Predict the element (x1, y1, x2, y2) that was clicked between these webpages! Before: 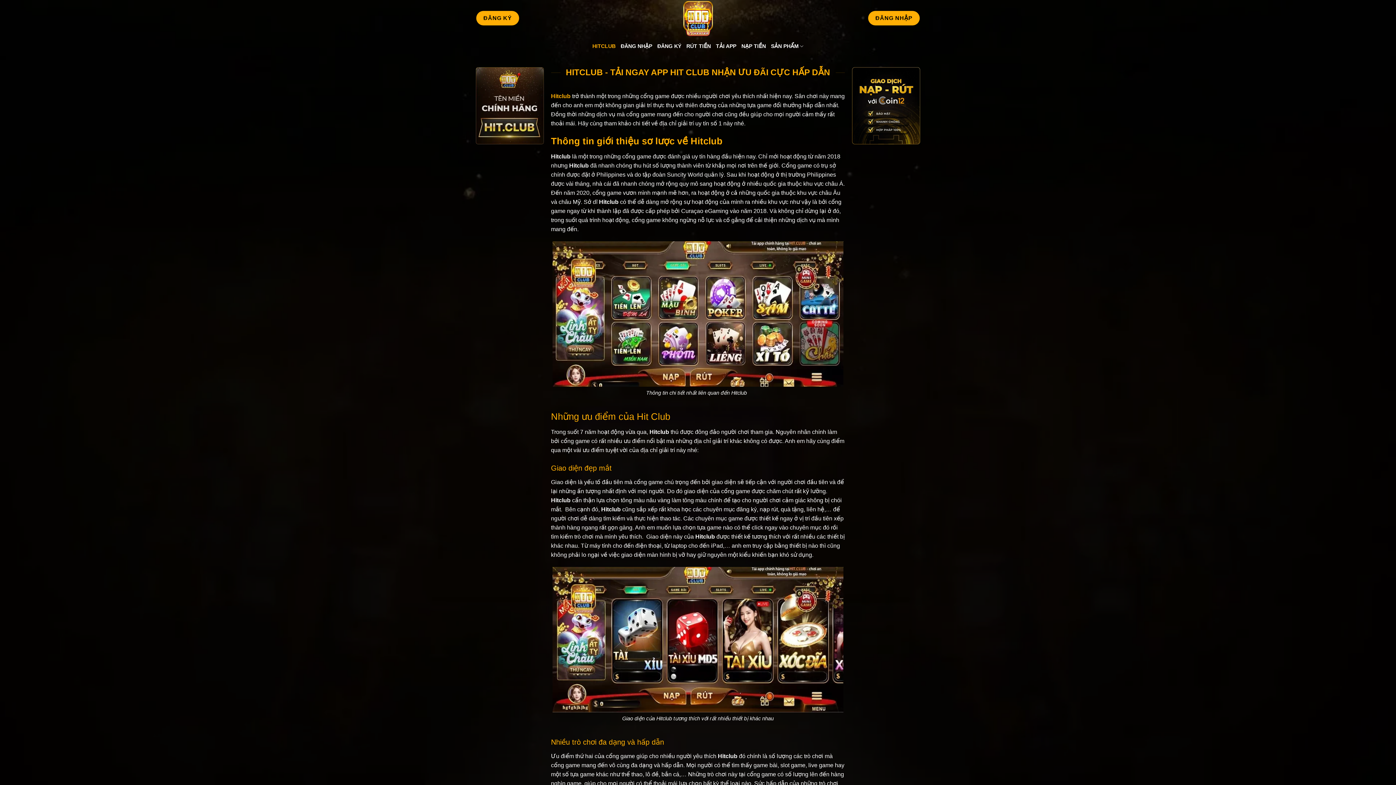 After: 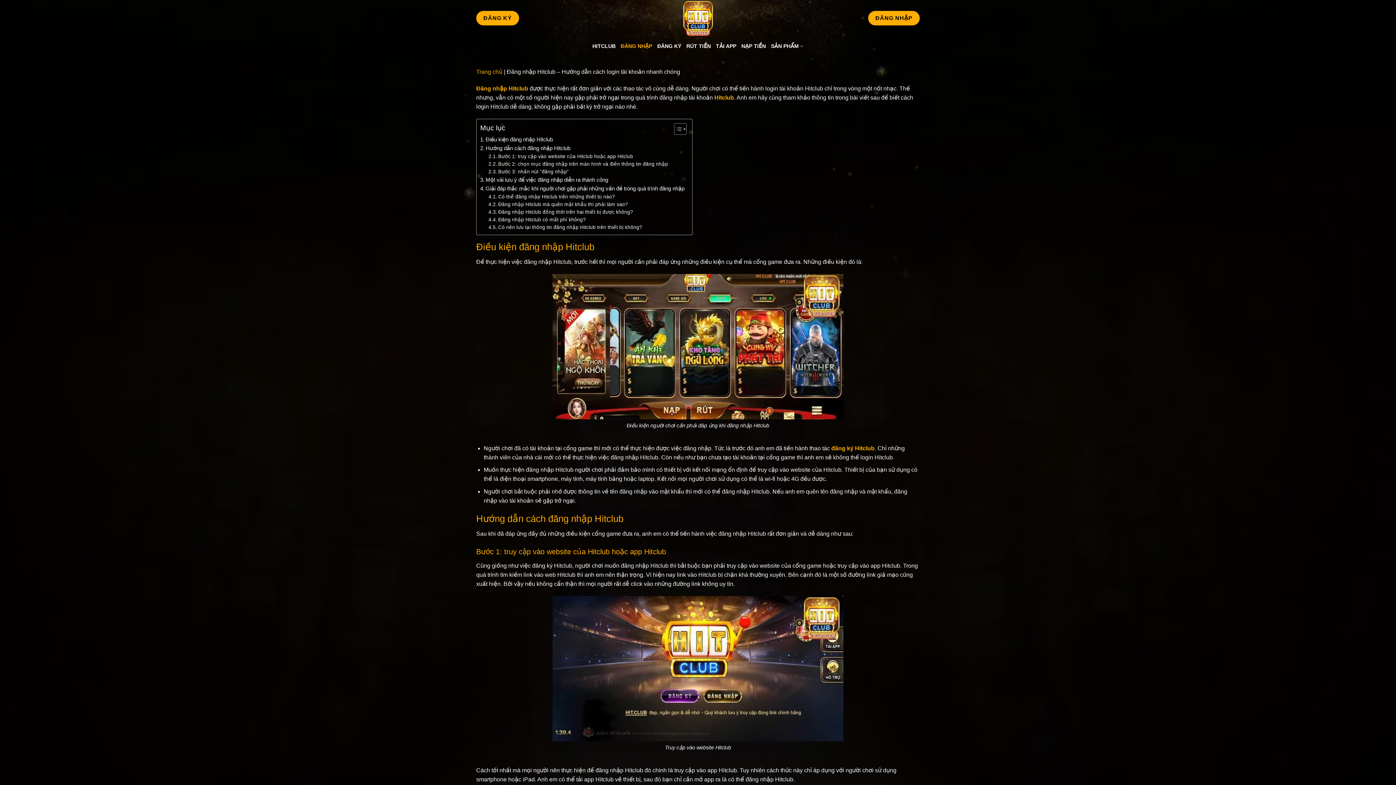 Action: bbox: (620, 37, 652, 54) label: ĐĂNG NHẬP